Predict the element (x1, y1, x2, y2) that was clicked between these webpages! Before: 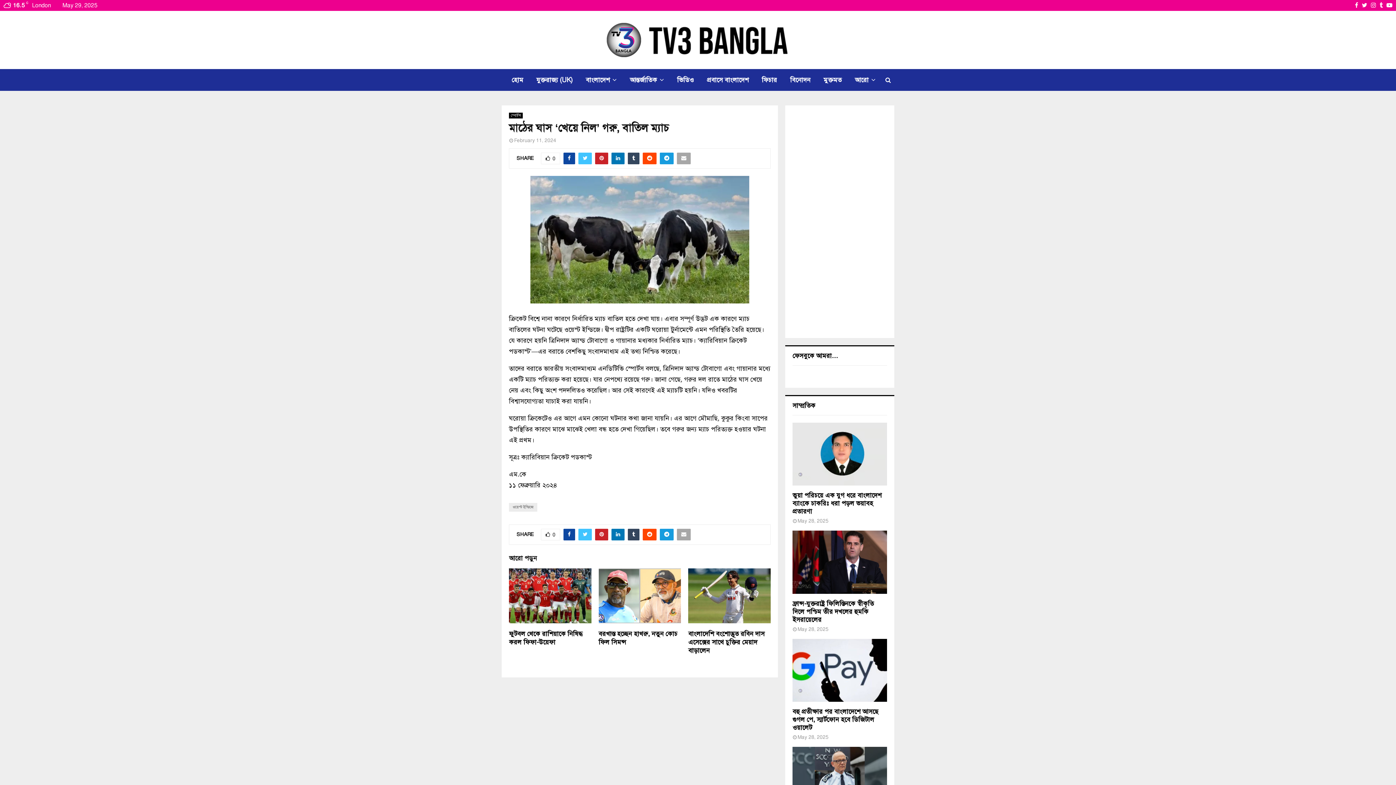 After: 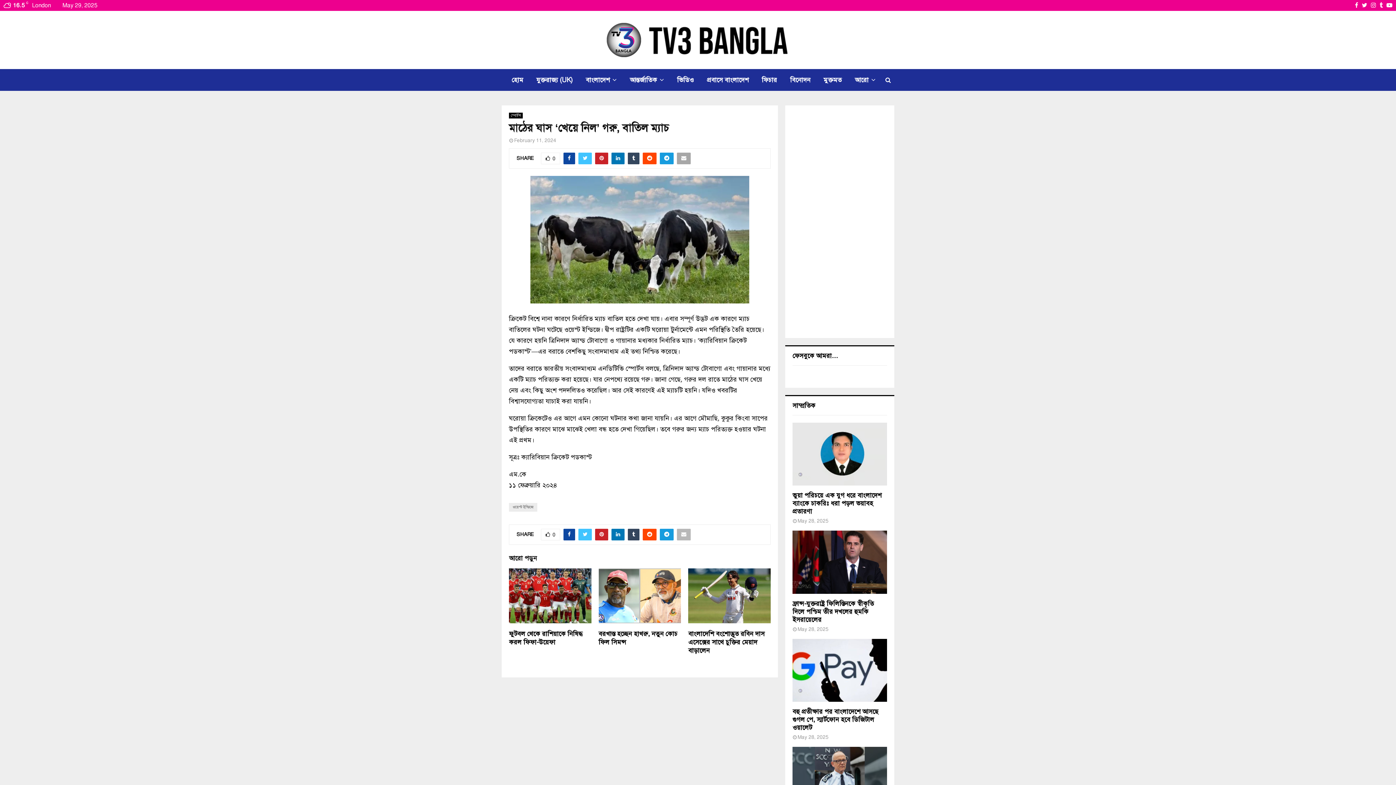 Action: bbox: (677, 529, 690, 540)